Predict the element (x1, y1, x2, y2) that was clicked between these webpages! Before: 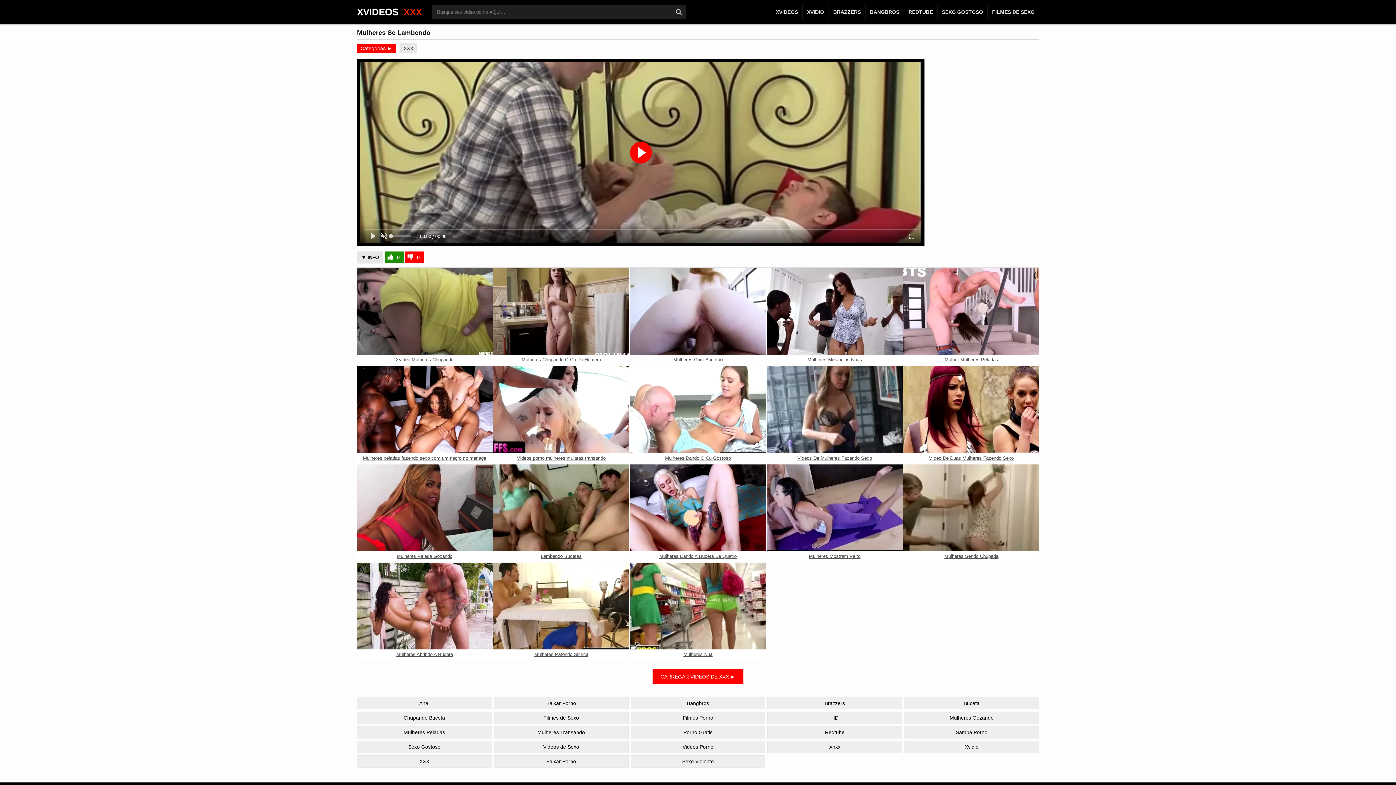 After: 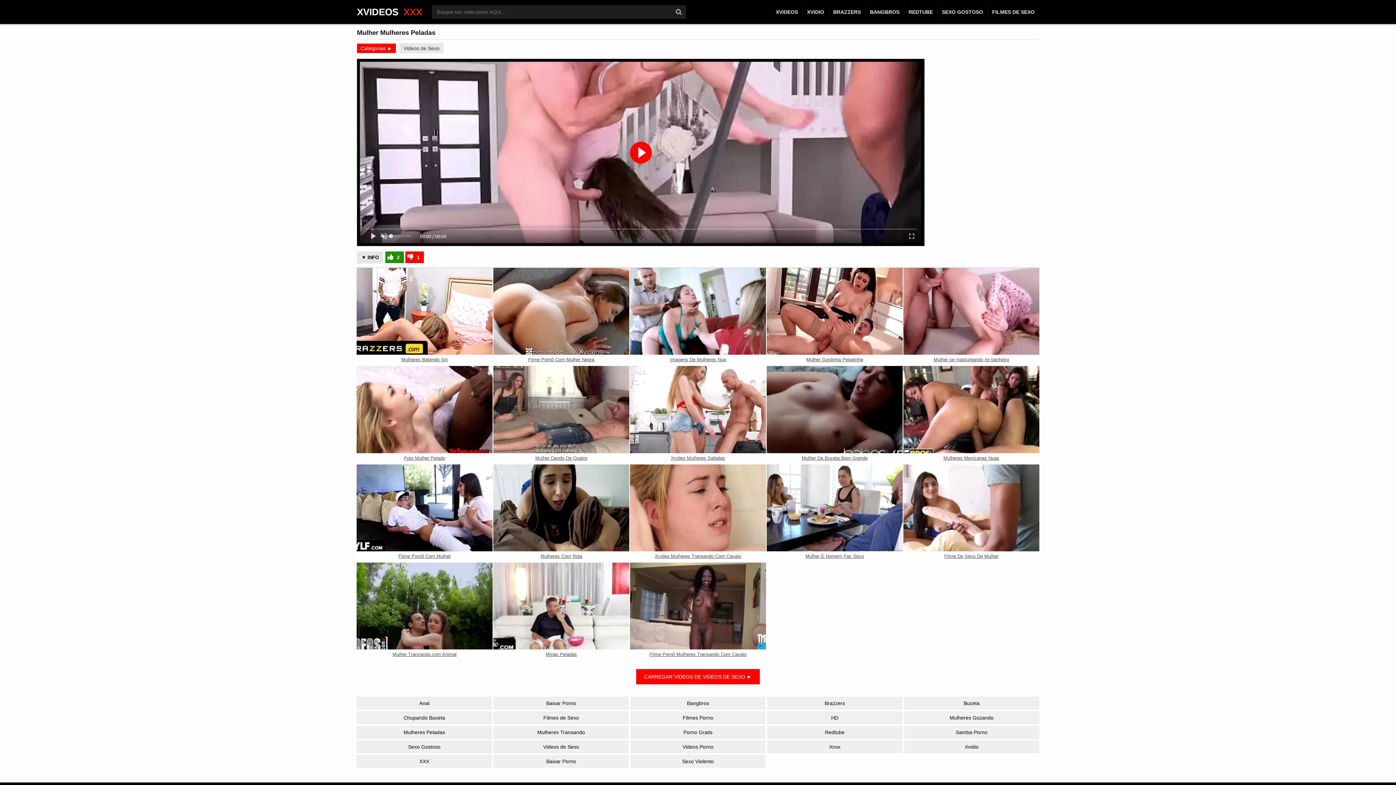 Action: bbox: (903, 268, 1039, 355)